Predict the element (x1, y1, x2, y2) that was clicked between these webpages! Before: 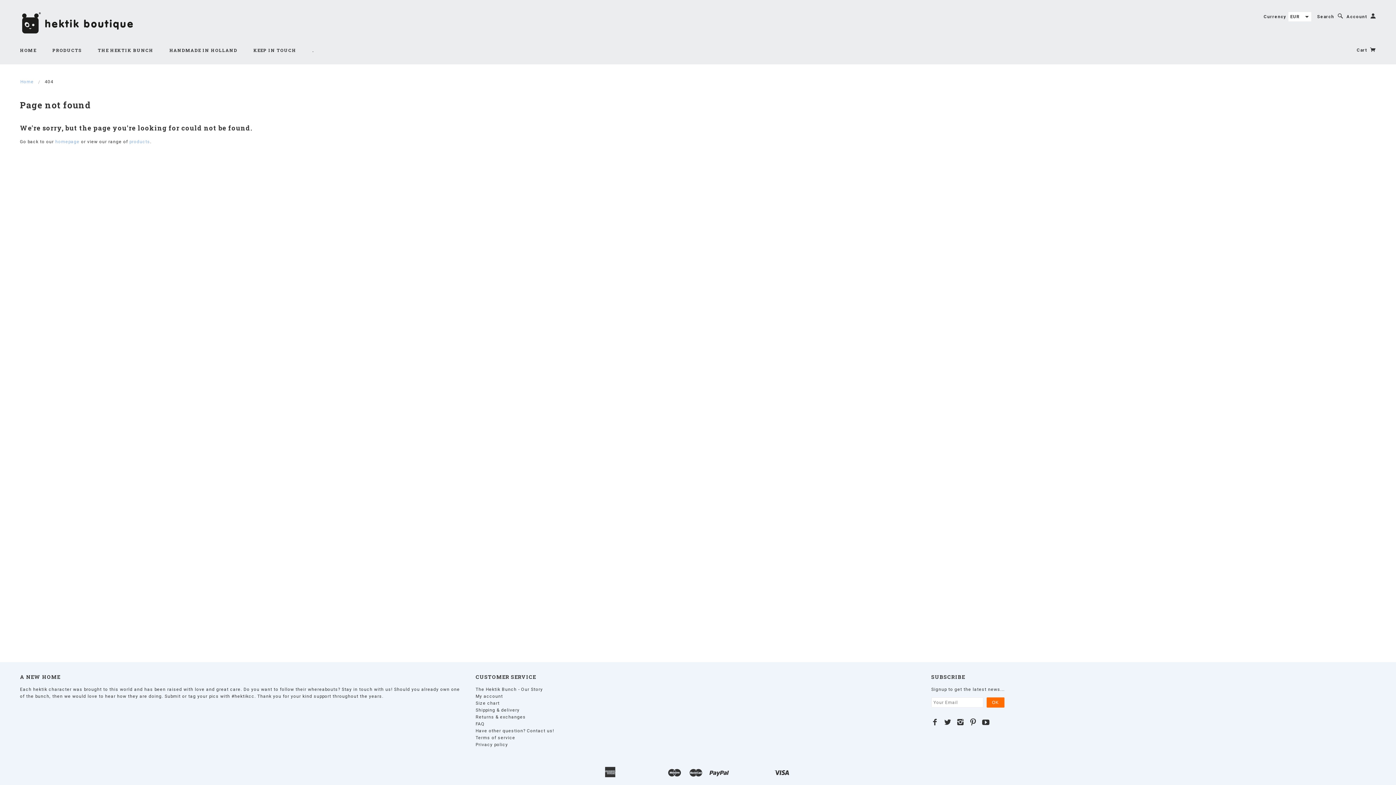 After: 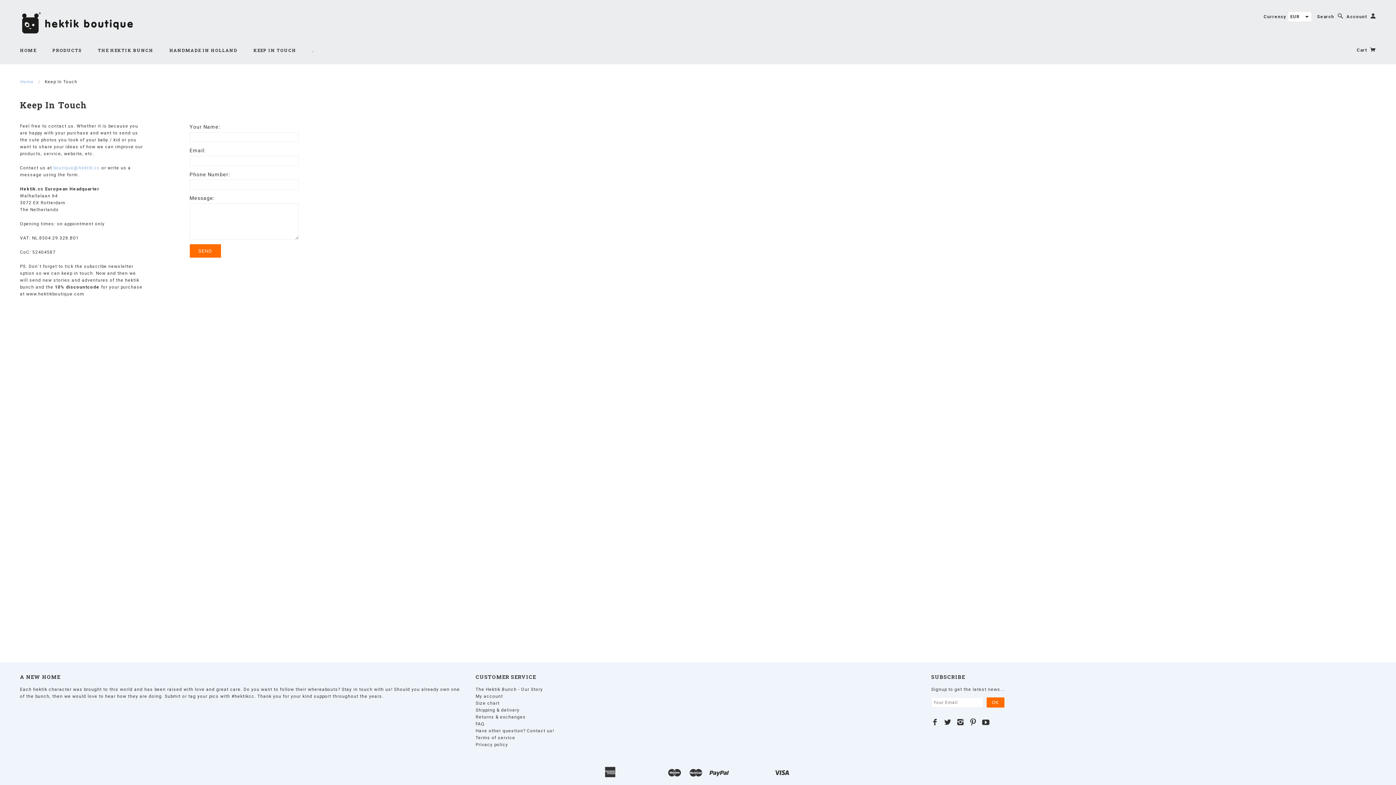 Action: bbox: (246, 47, 303, 53) label: KEEP IN TOUCH